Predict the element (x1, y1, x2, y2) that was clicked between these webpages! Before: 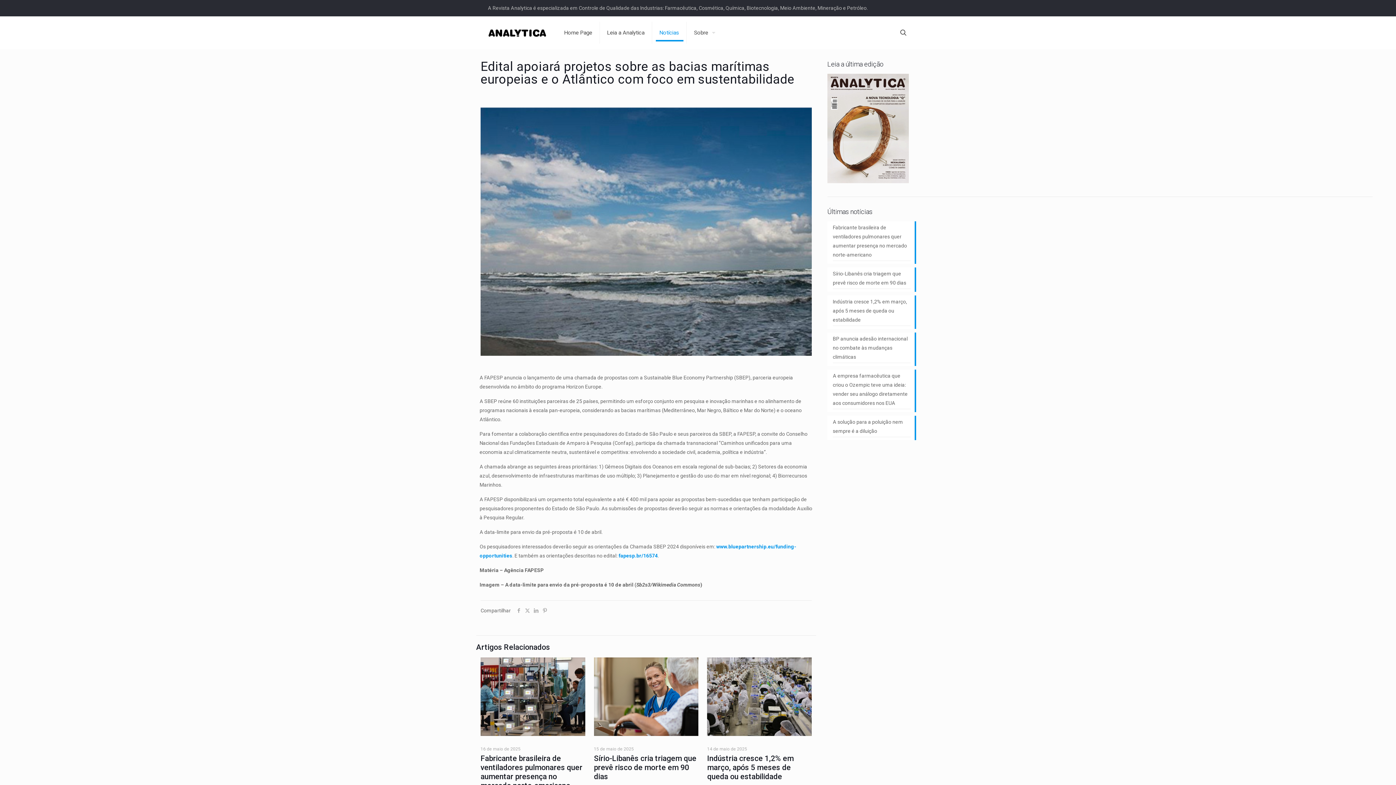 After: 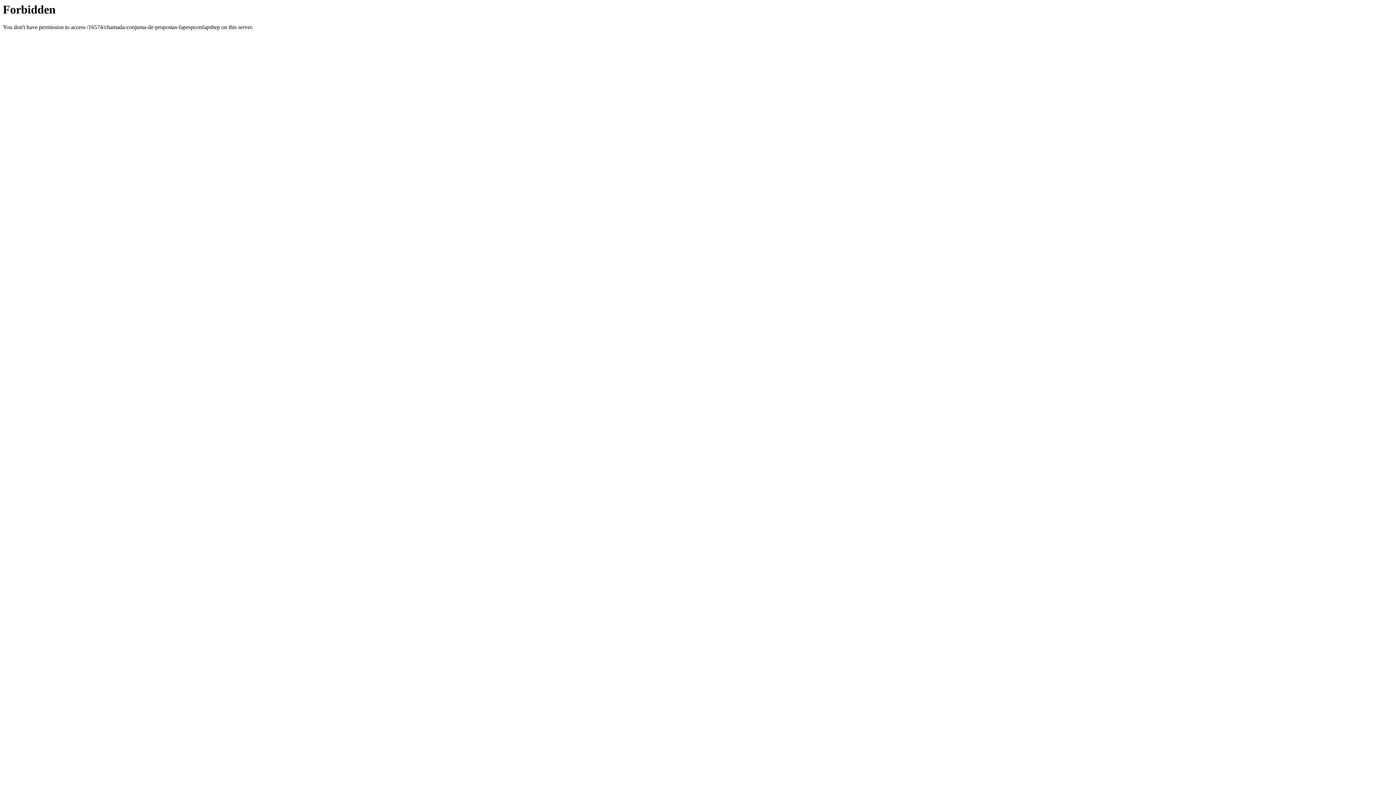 Action: label: fapesp.br/16574 bbox: (618, 553, 657, 558)